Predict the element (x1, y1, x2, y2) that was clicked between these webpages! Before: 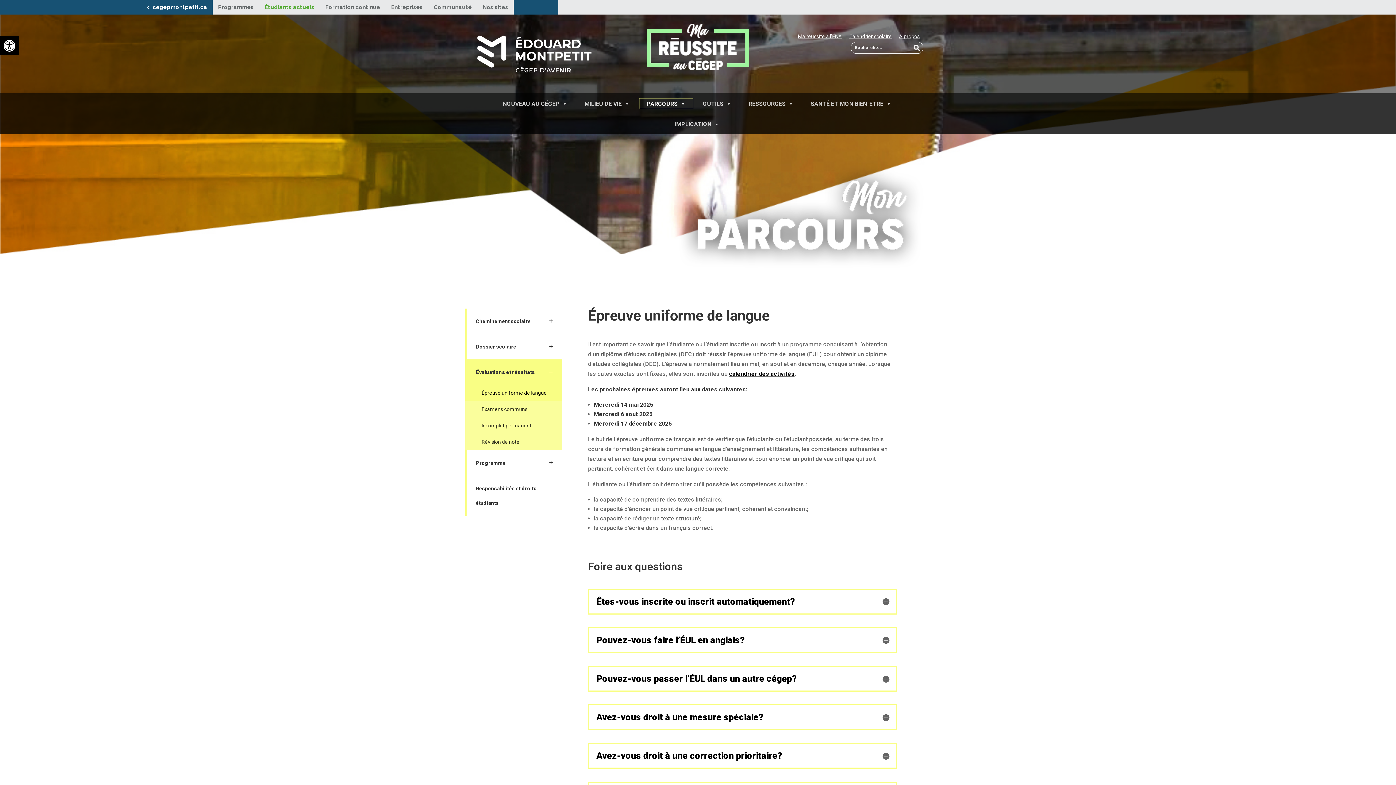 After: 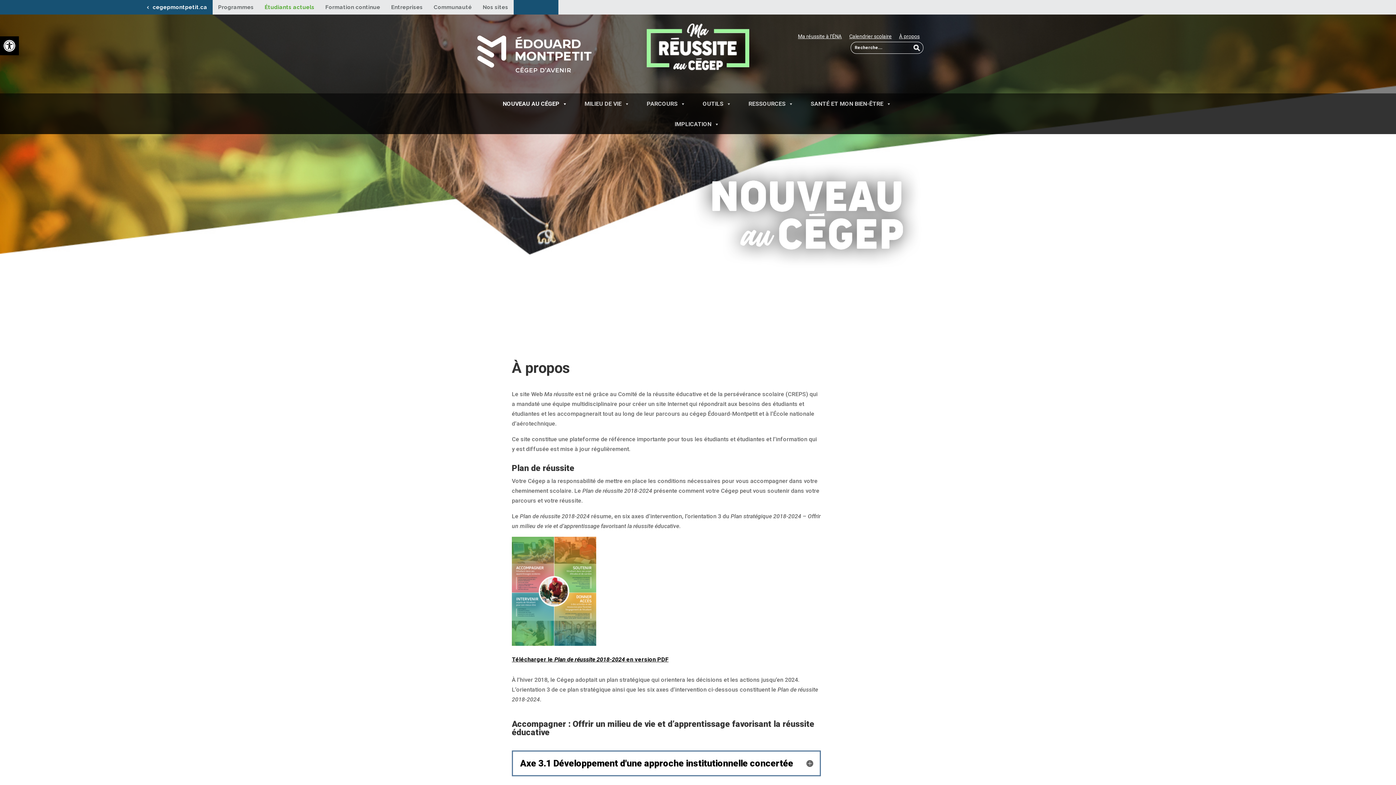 Action: bbox: (895, 29, 923, 43) label: À propos